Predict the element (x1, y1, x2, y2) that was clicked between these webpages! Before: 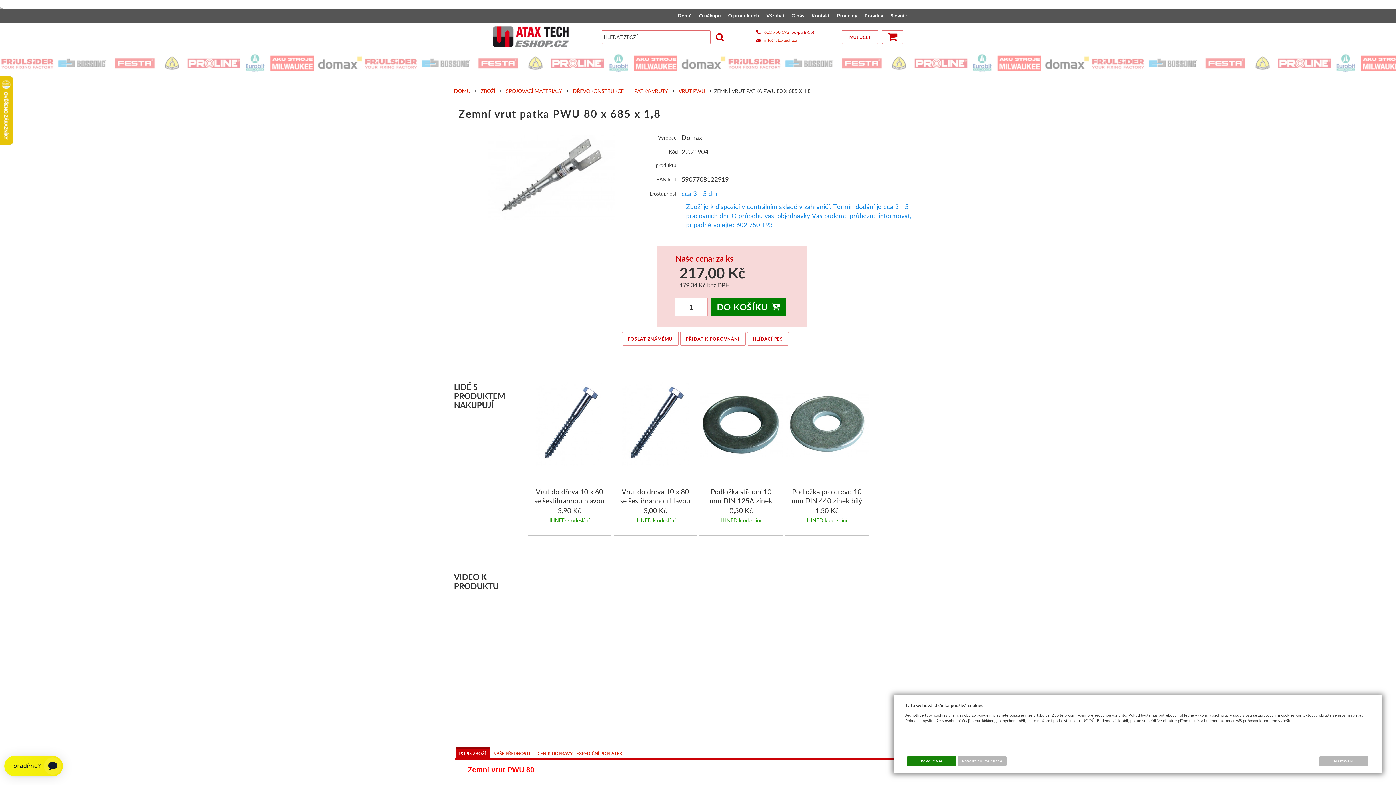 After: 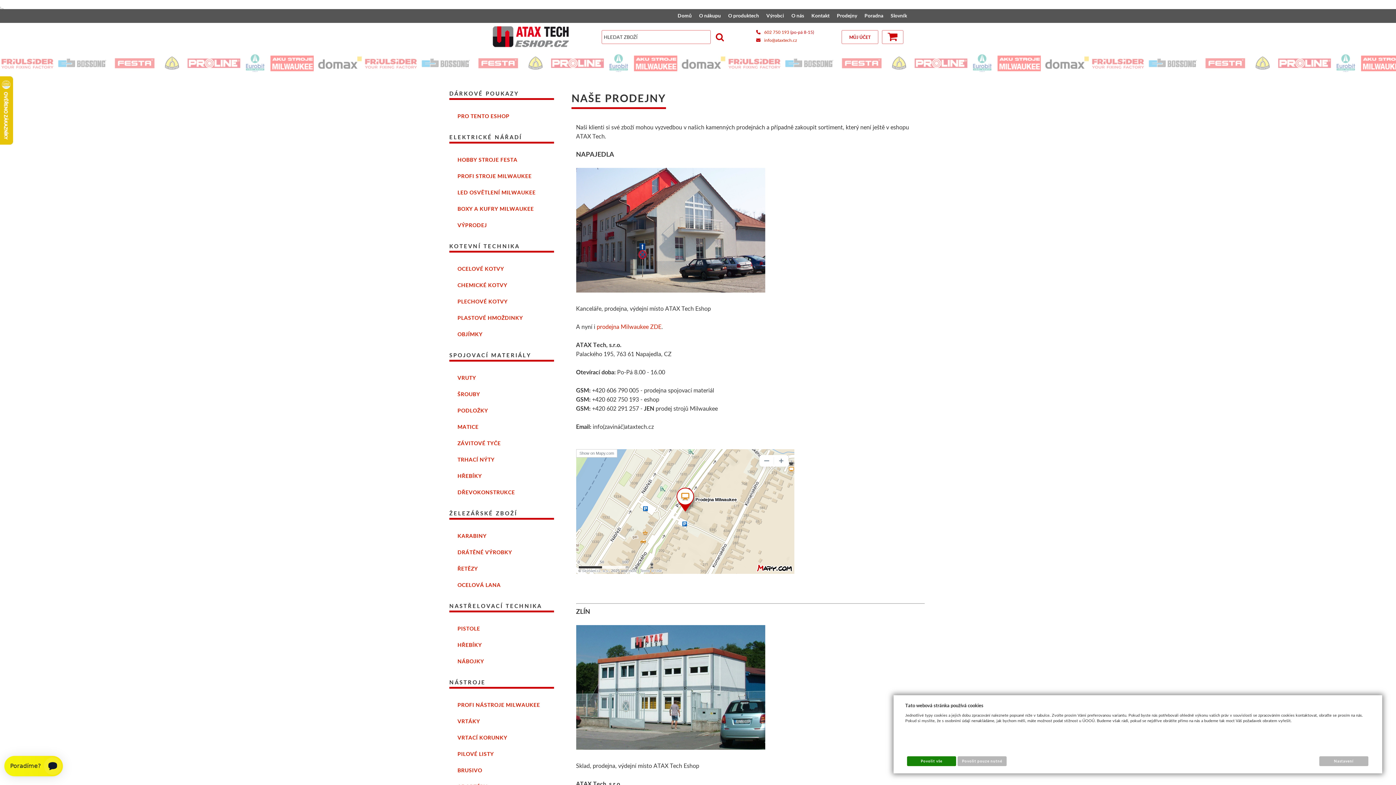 Action: label: Prodejny bbox: (833, 9, 861, 22)